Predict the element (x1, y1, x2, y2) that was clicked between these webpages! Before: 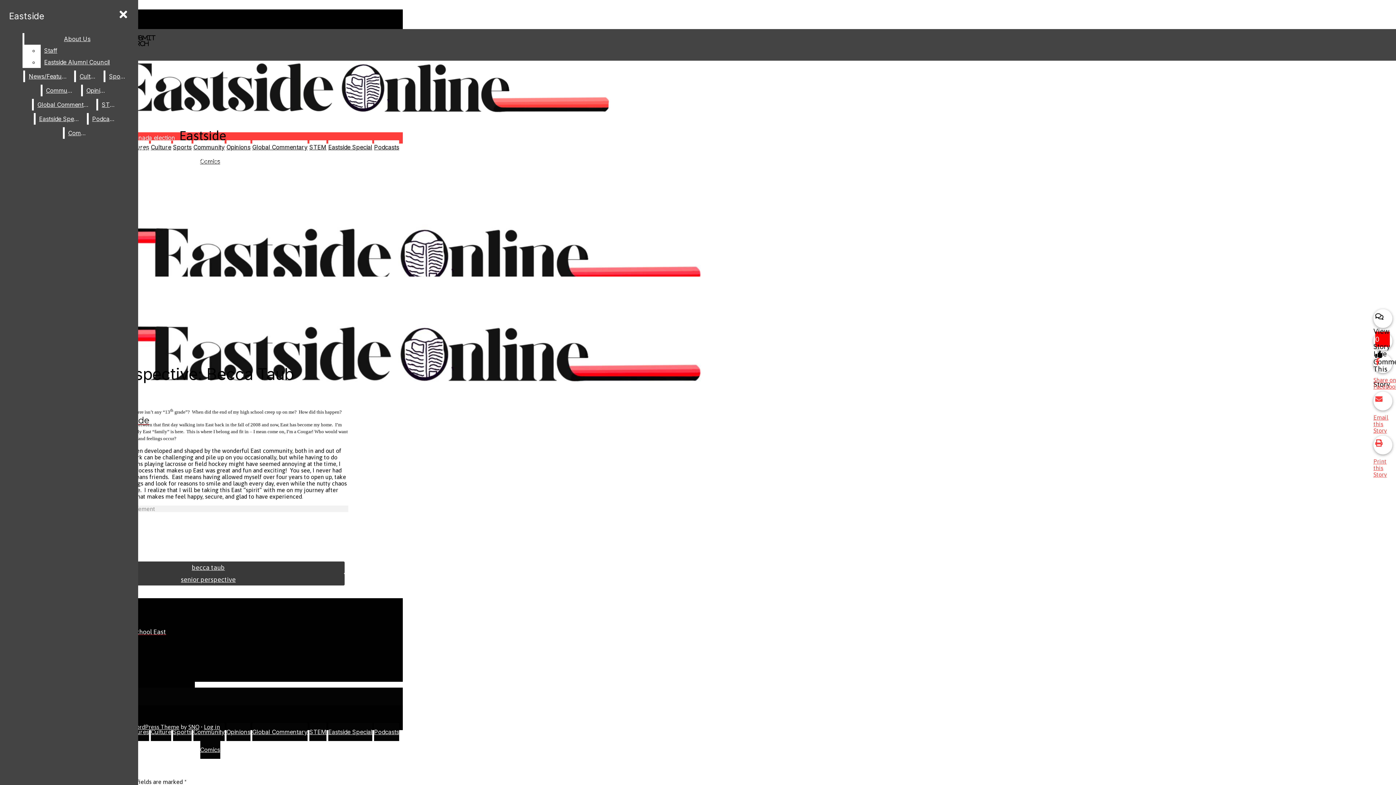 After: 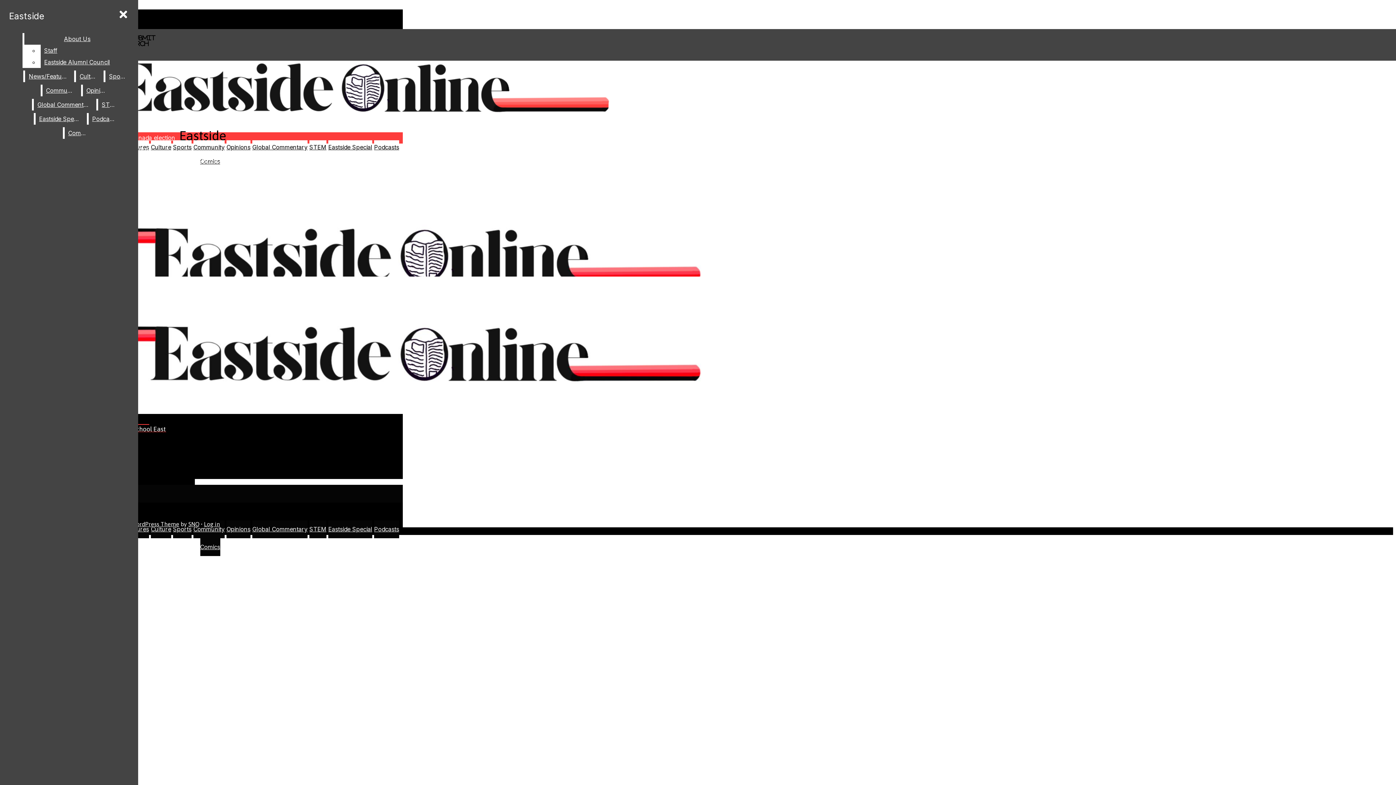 Action: label: becca taub bbox: (191, 563, 224, 571)